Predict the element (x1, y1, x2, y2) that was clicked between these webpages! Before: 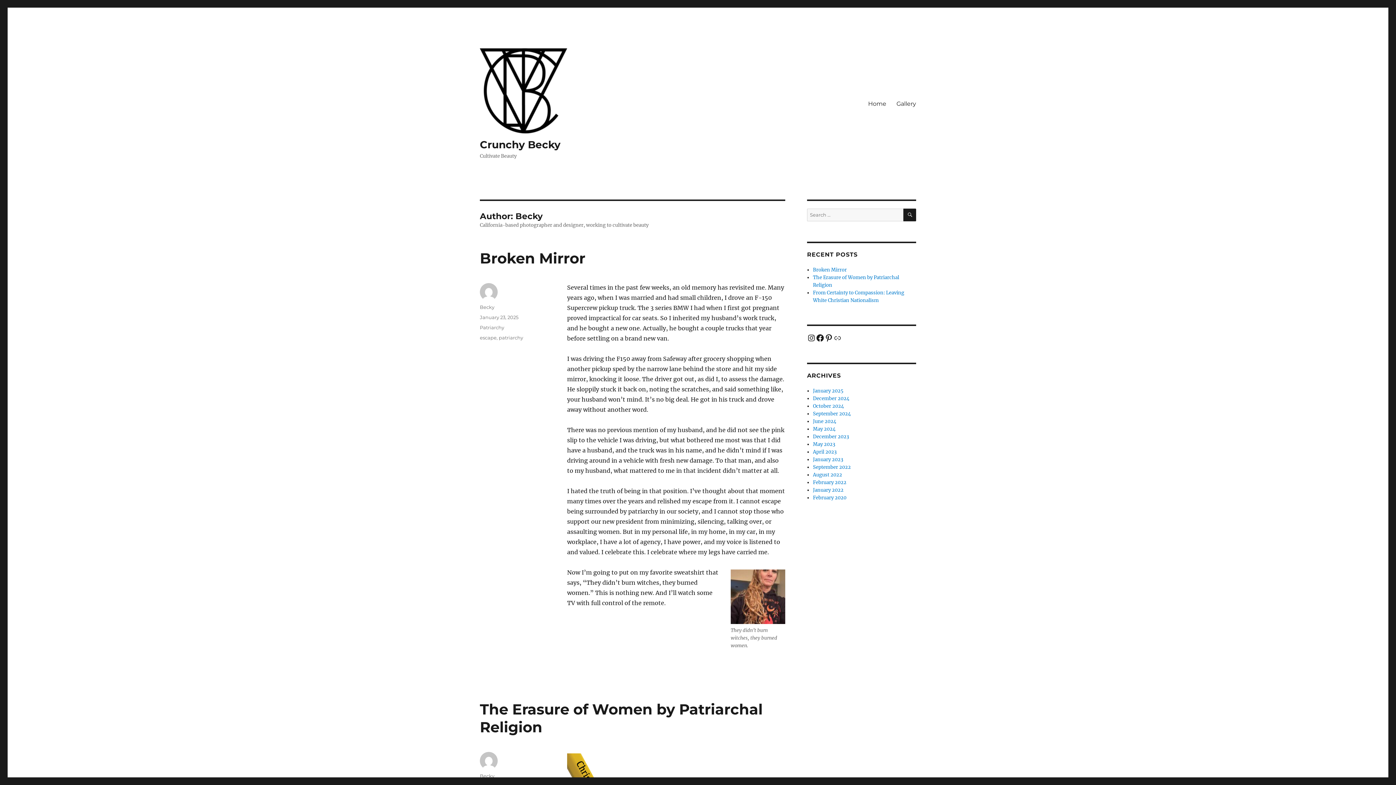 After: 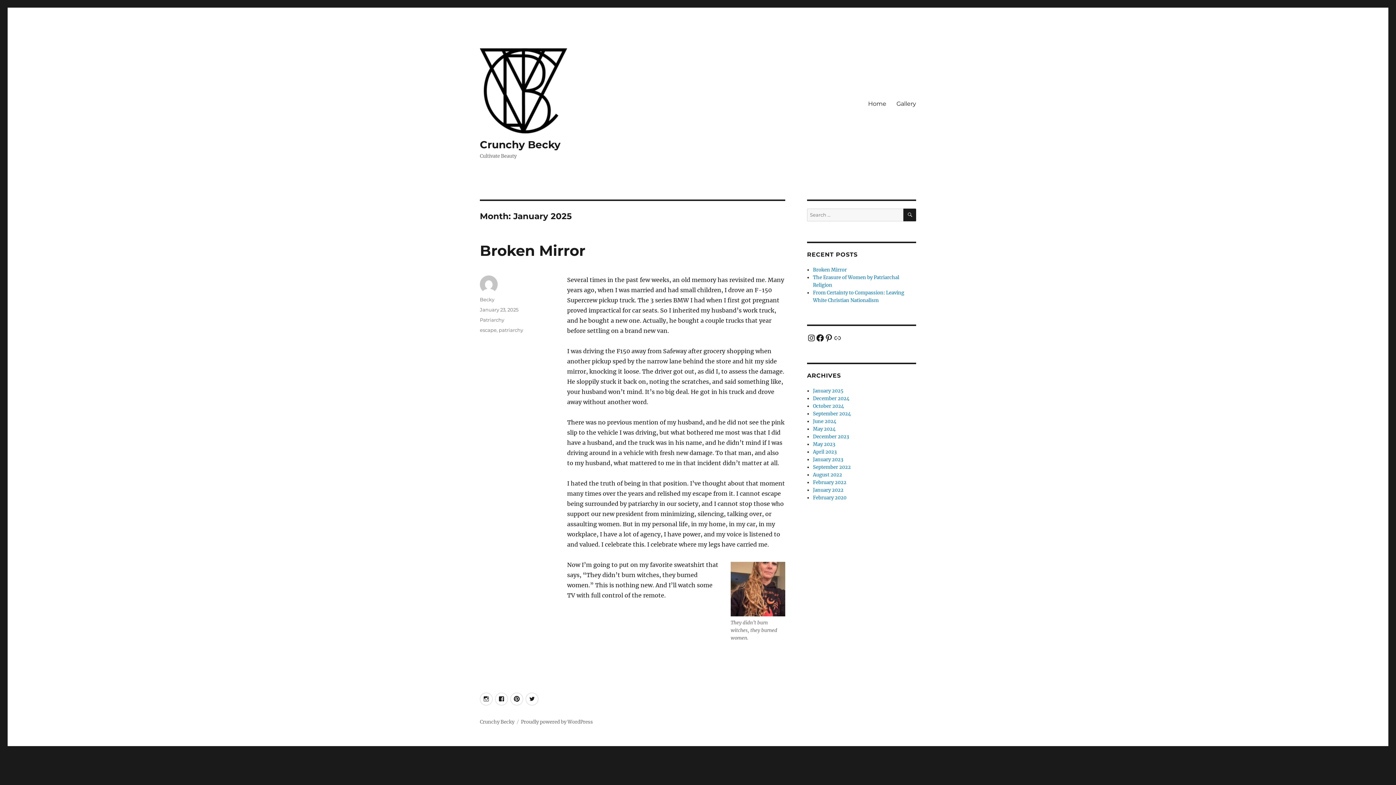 Action: bbox: (813, 388, 843, 394) label: January 2025